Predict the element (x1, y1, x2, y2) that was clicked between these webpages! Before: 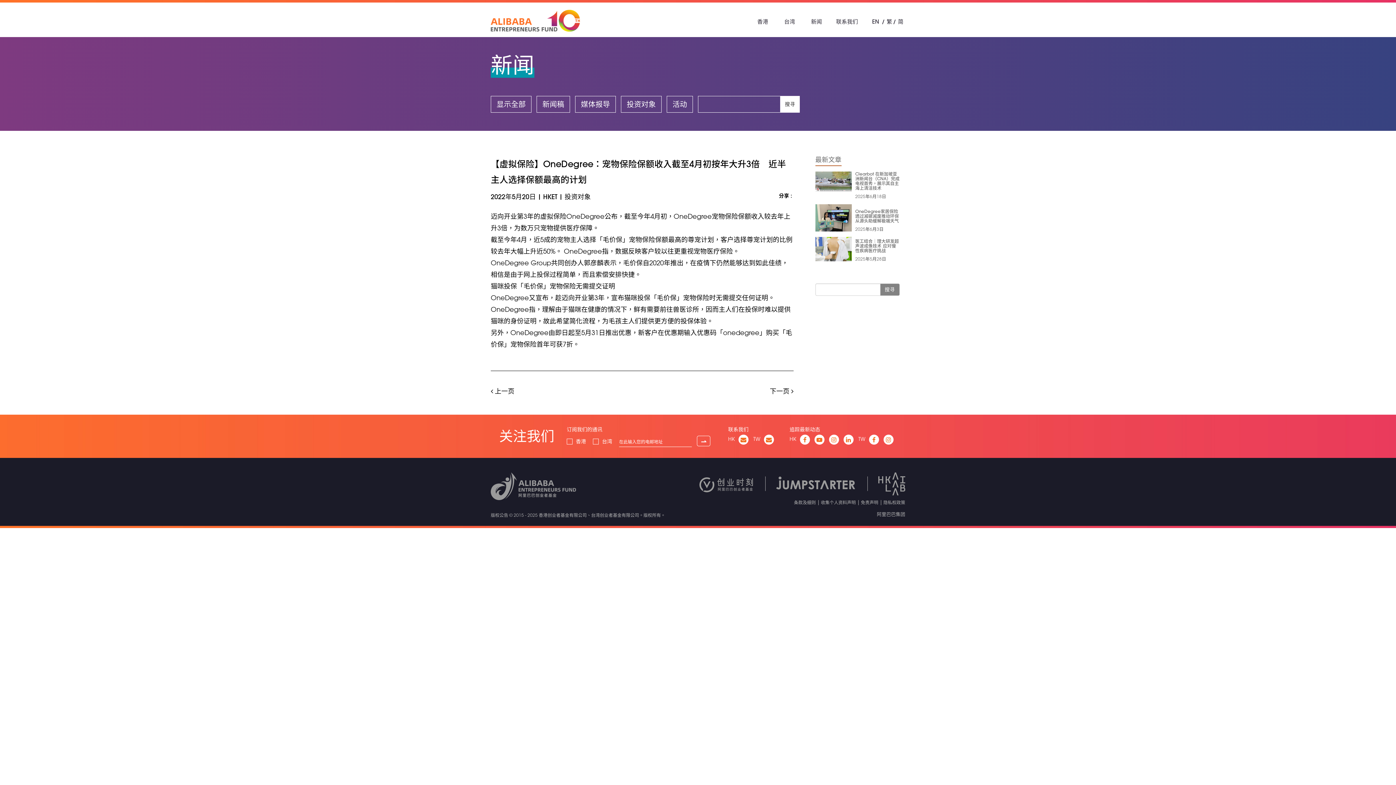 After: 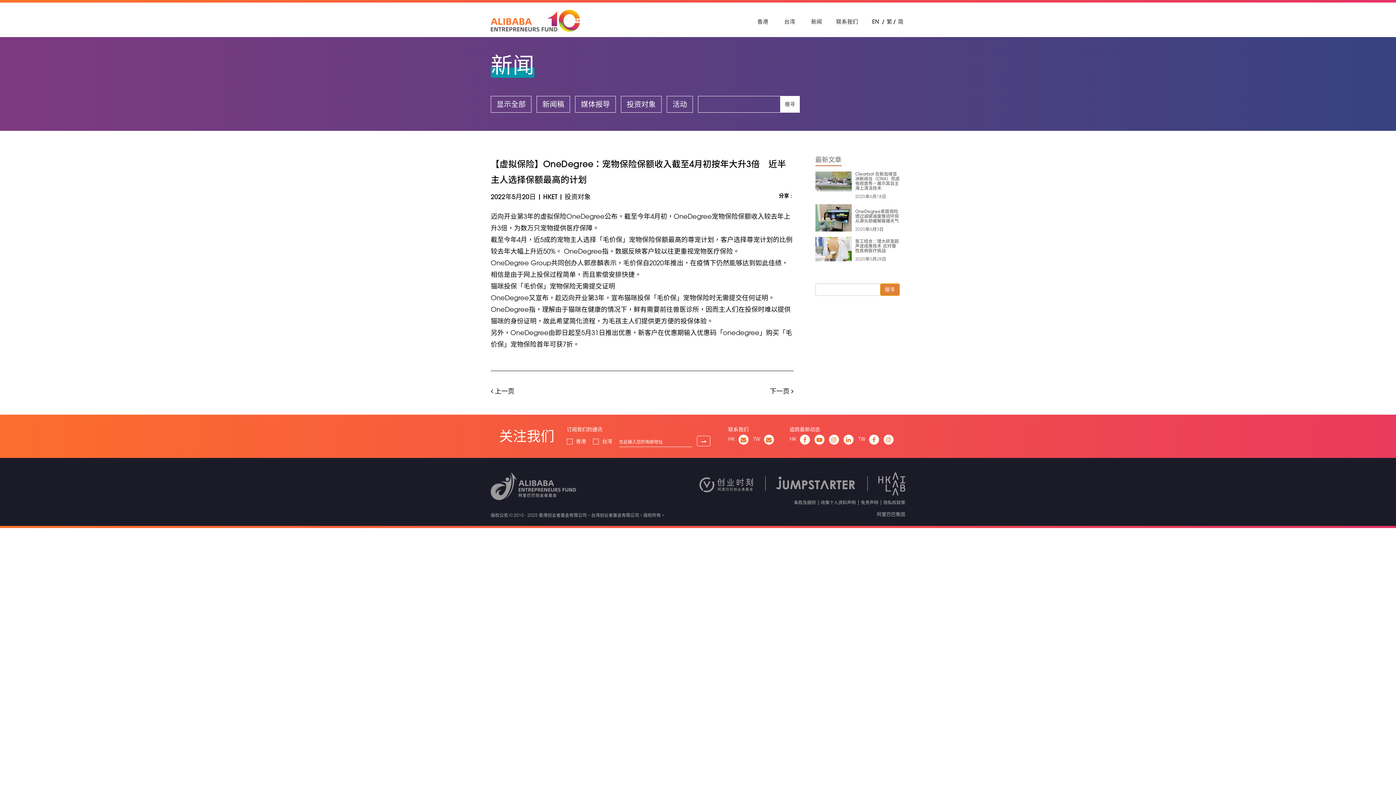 Action: label: 搜寻 bbox: (880, 283, 899, 296)